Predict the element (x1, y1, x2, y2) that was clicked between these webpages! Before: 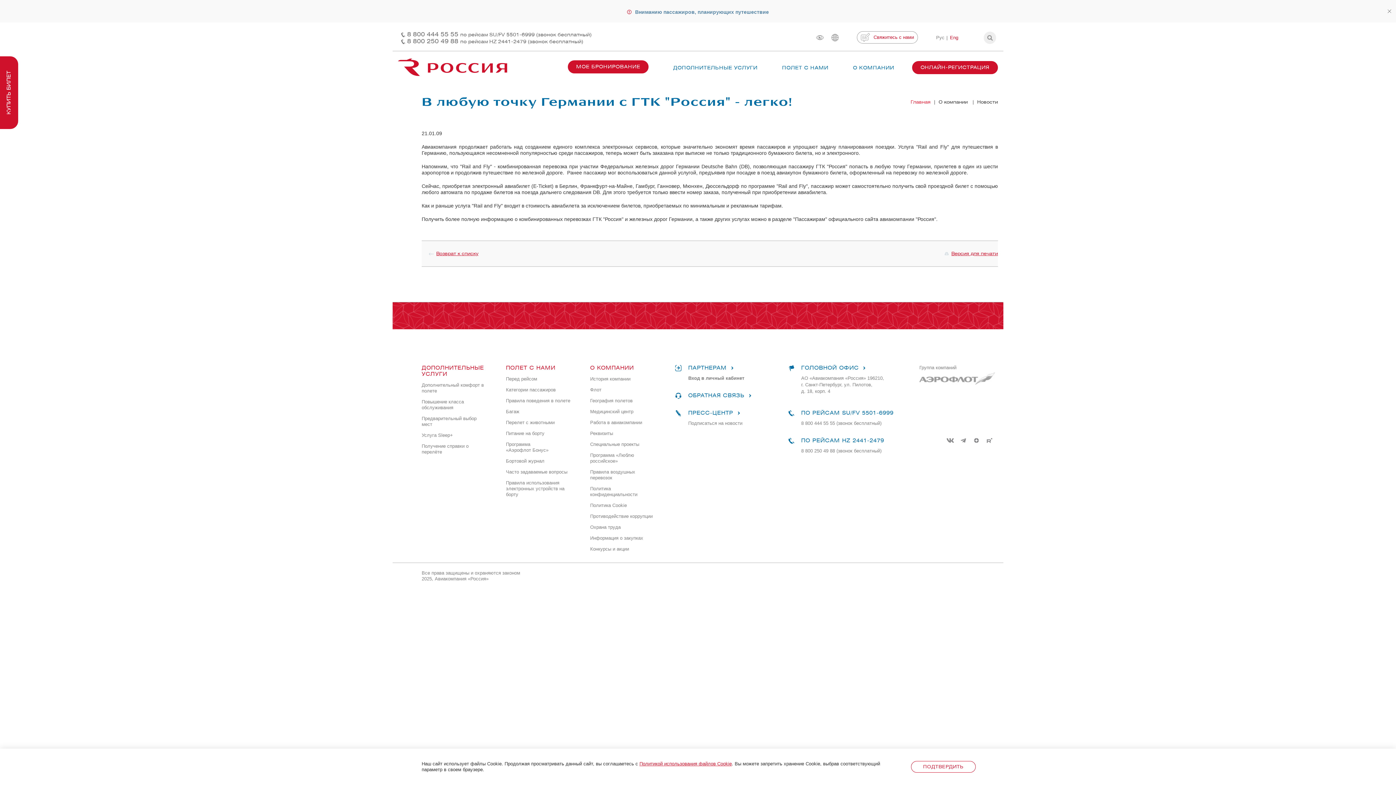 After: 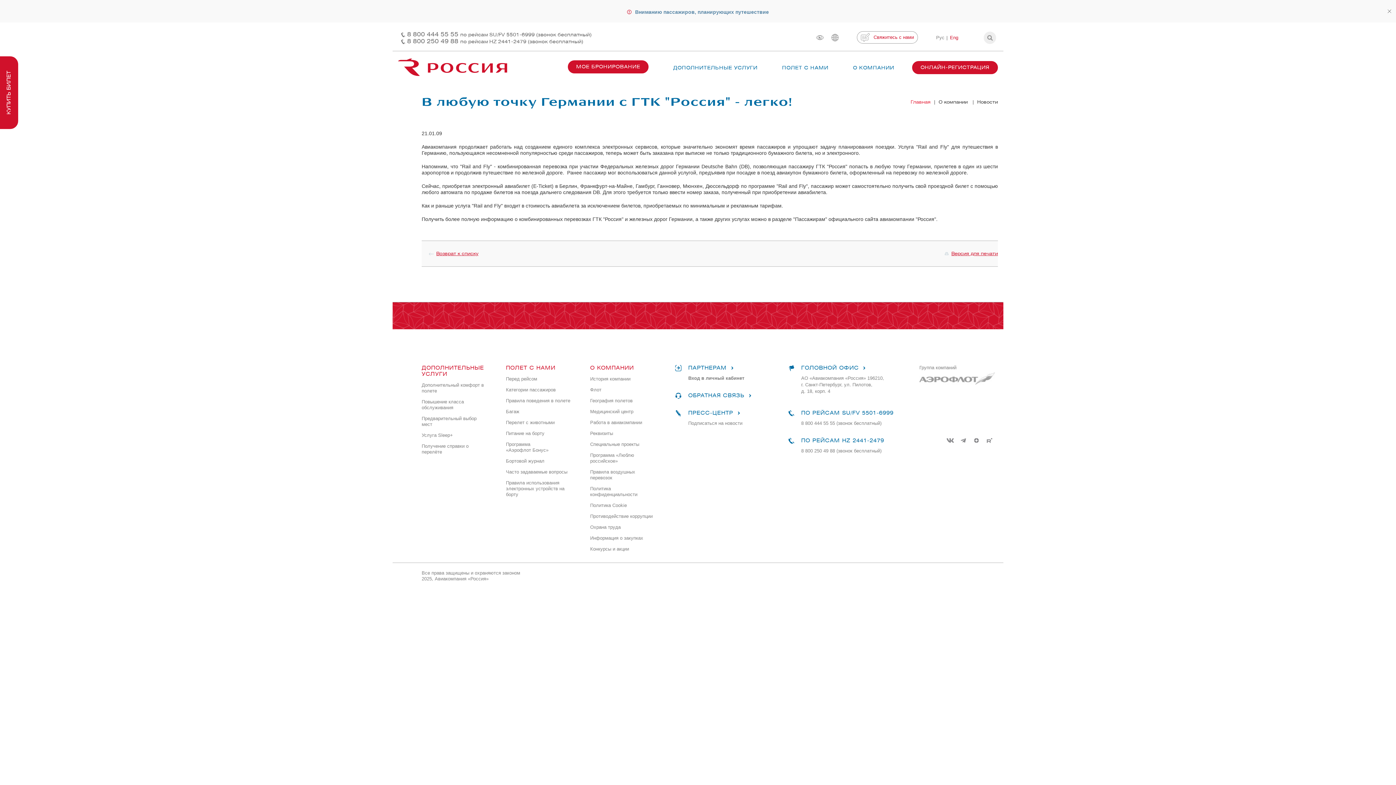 Action: label: ПОДТВЕРДИТЬ bbox: (911, 761, 975, 773)